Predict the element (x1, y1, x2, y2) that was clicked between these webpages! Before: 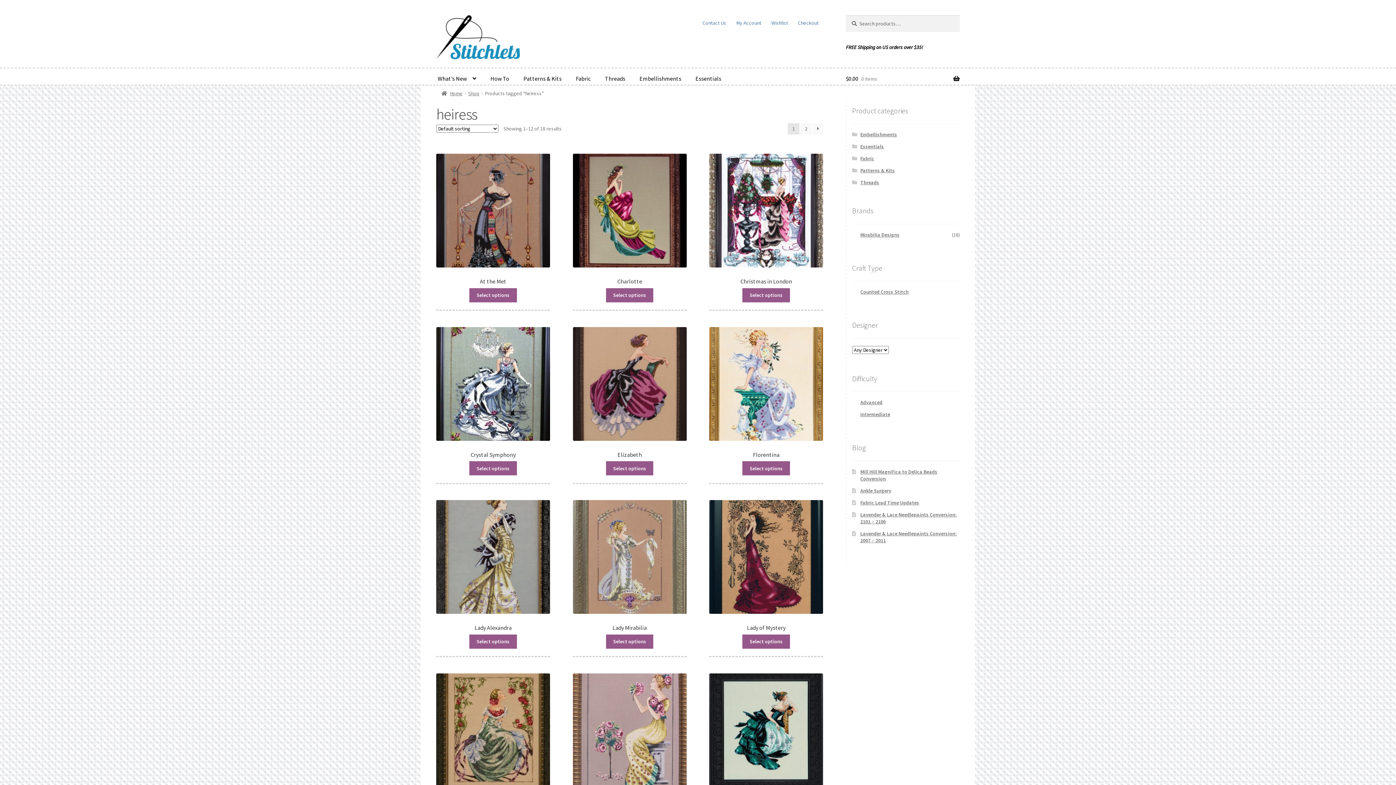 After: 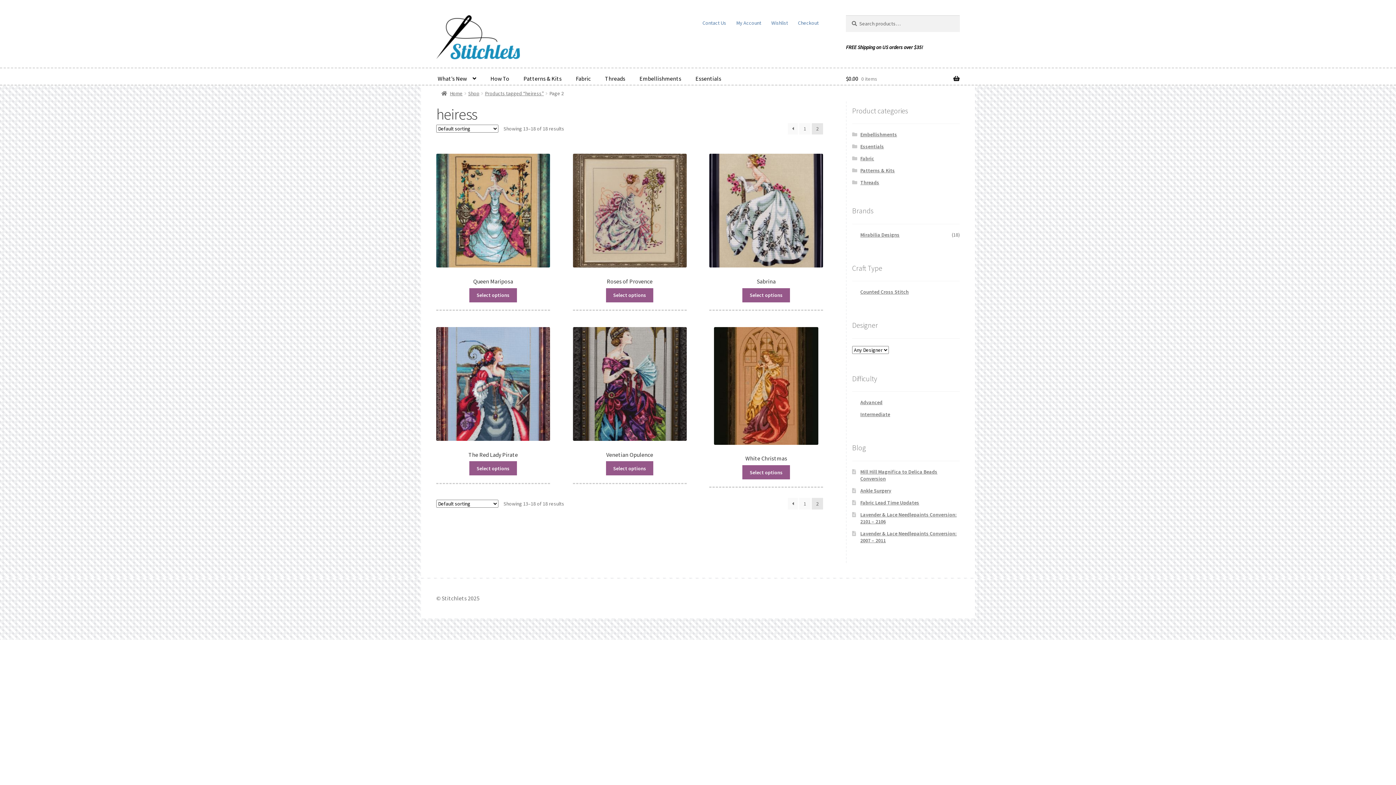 Action: bbox: (813, 123, 823, 134) label: →